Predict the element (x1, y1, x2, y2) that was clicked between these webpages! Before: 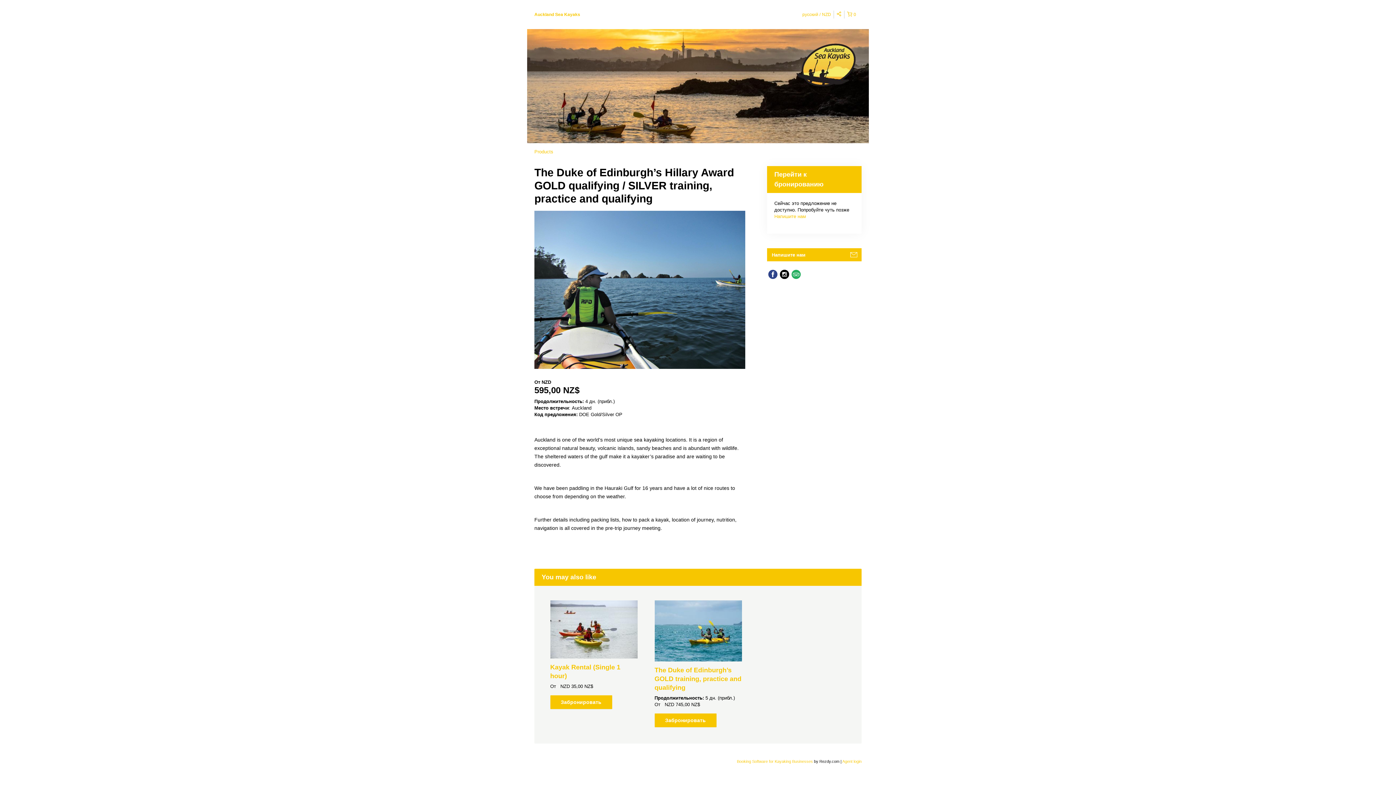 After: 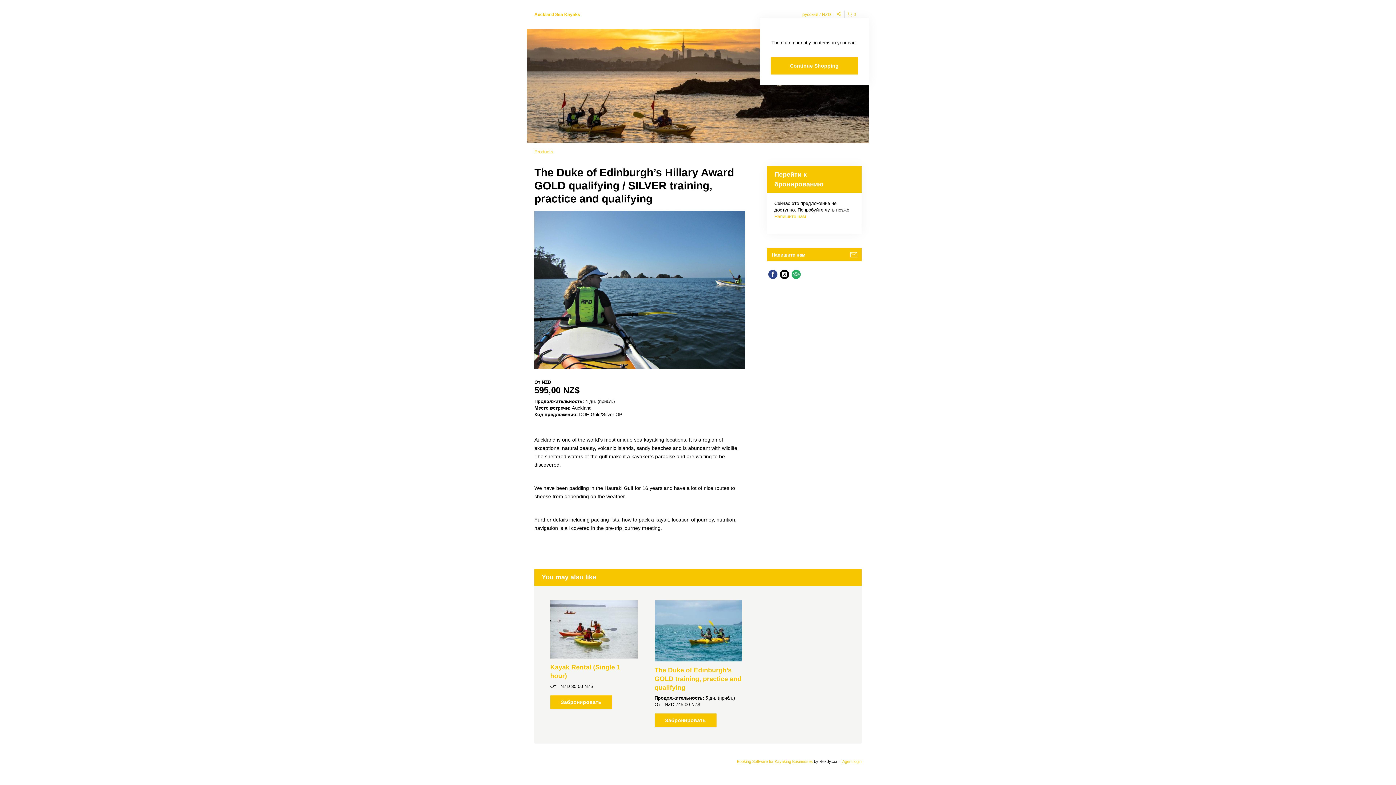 Action: bbox: (844, 10, 861, 18) label:  0